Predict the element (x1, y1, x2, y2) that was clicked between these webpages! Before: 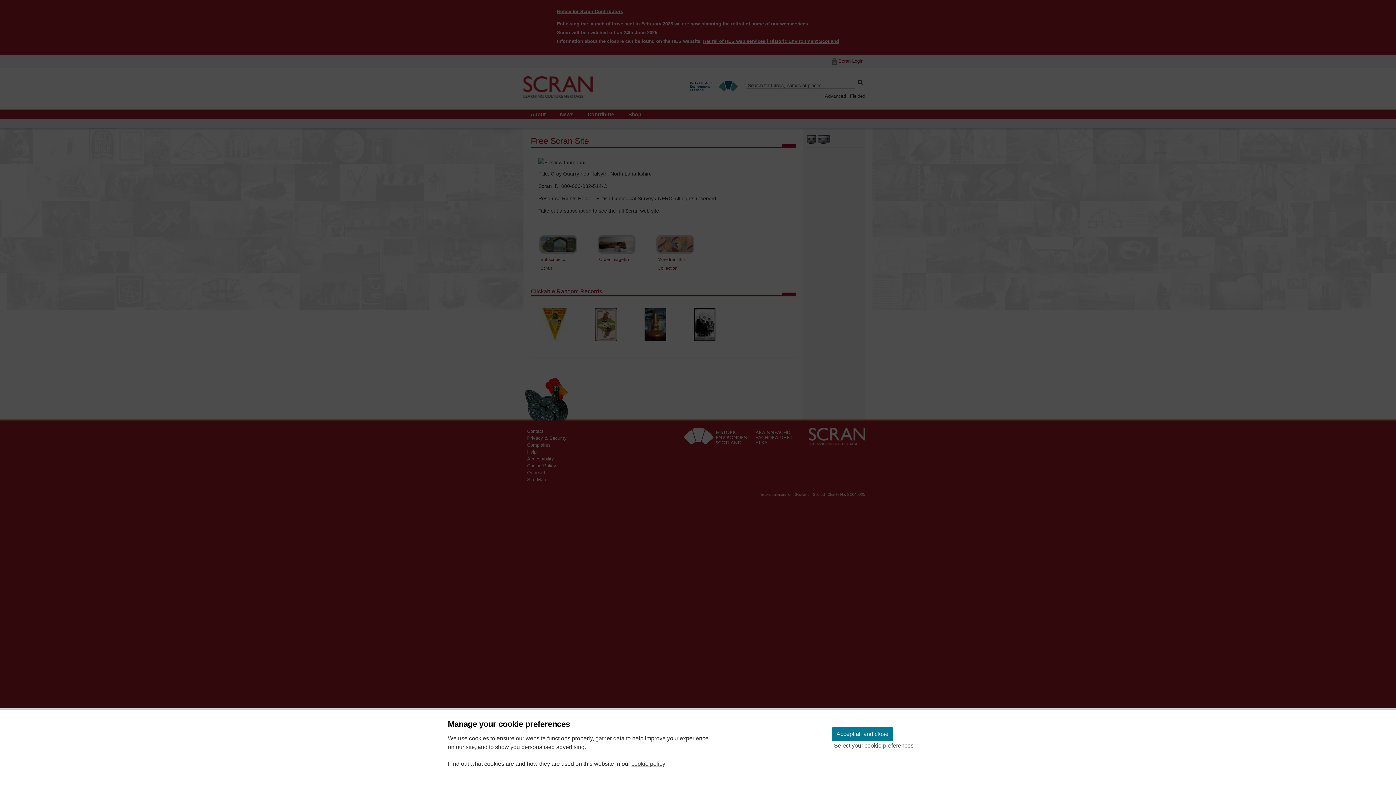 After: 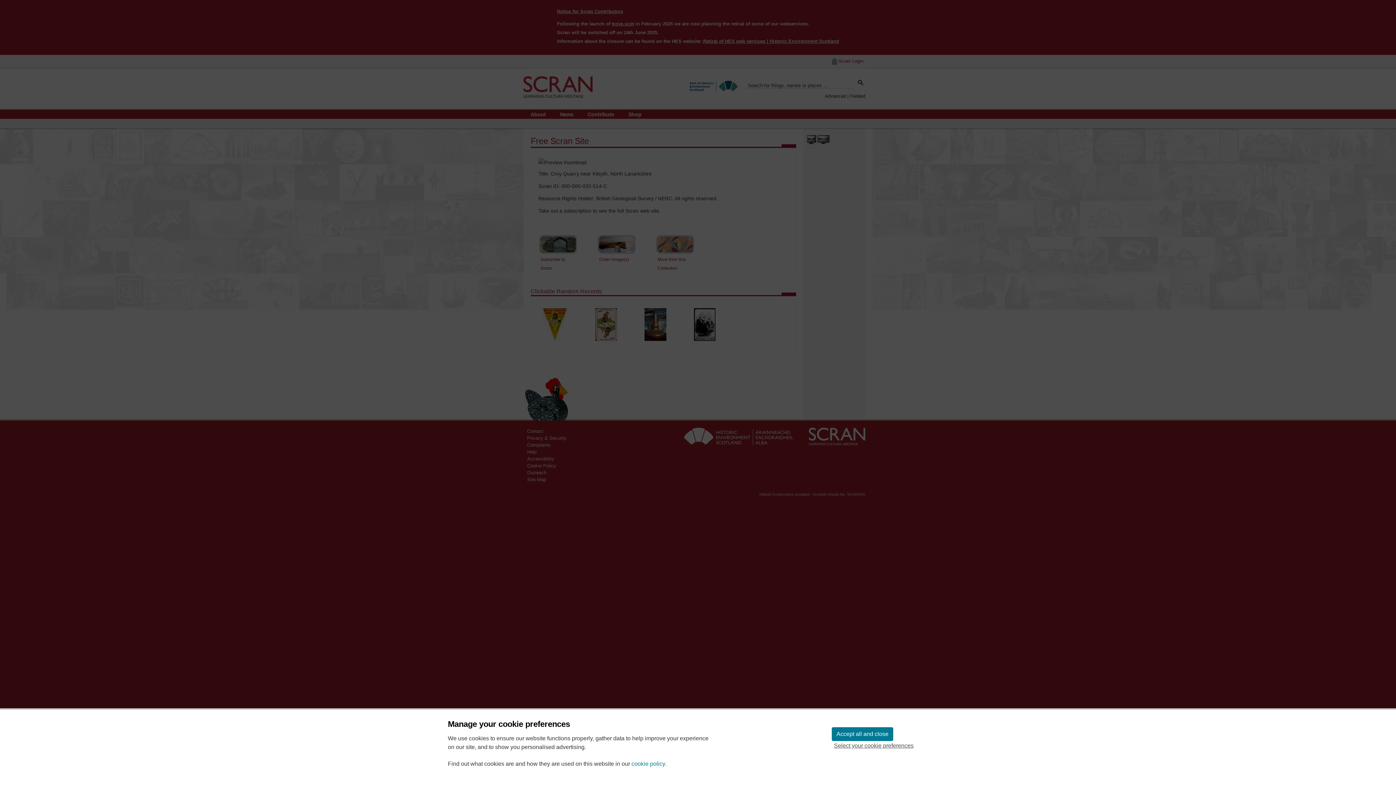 Action: bbox: (631, 760, 665, 768) label: cookie policy